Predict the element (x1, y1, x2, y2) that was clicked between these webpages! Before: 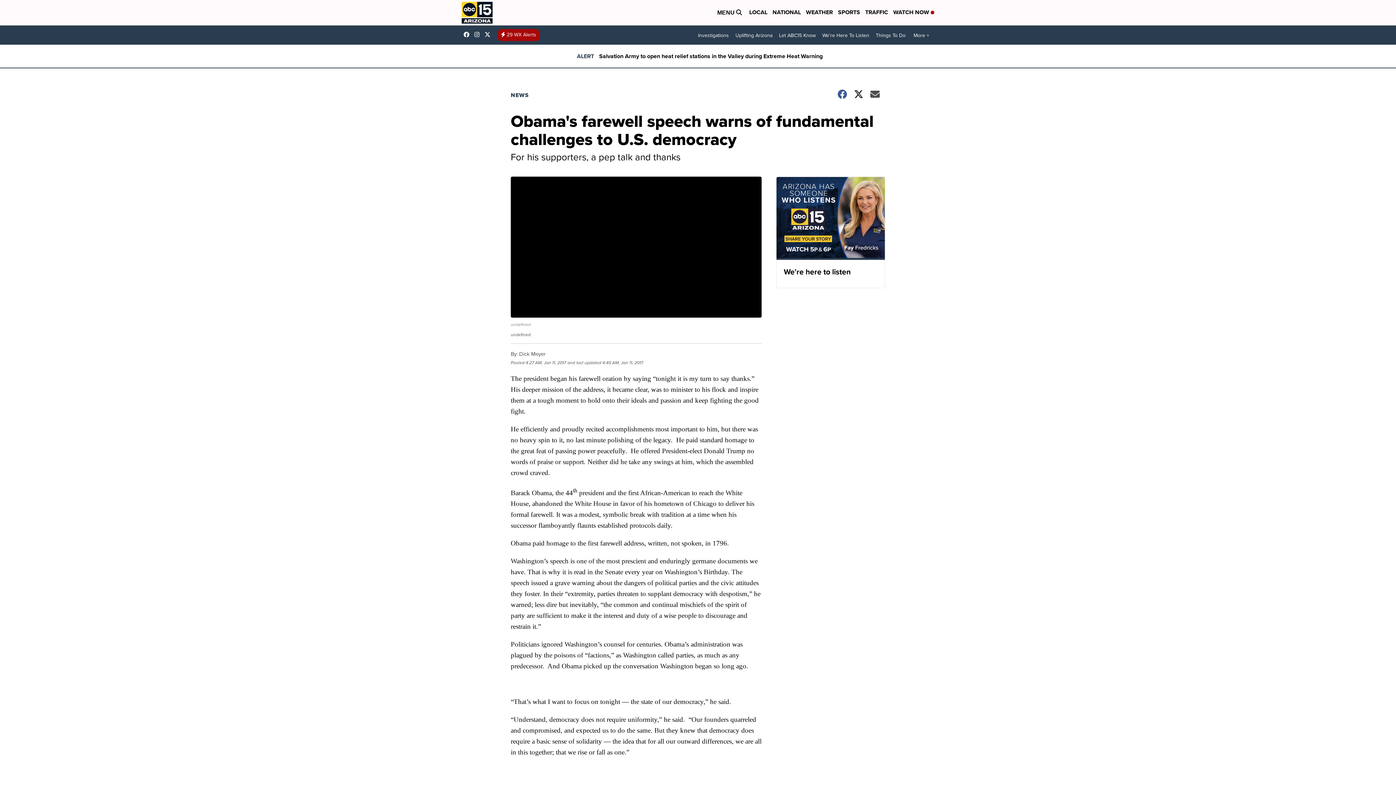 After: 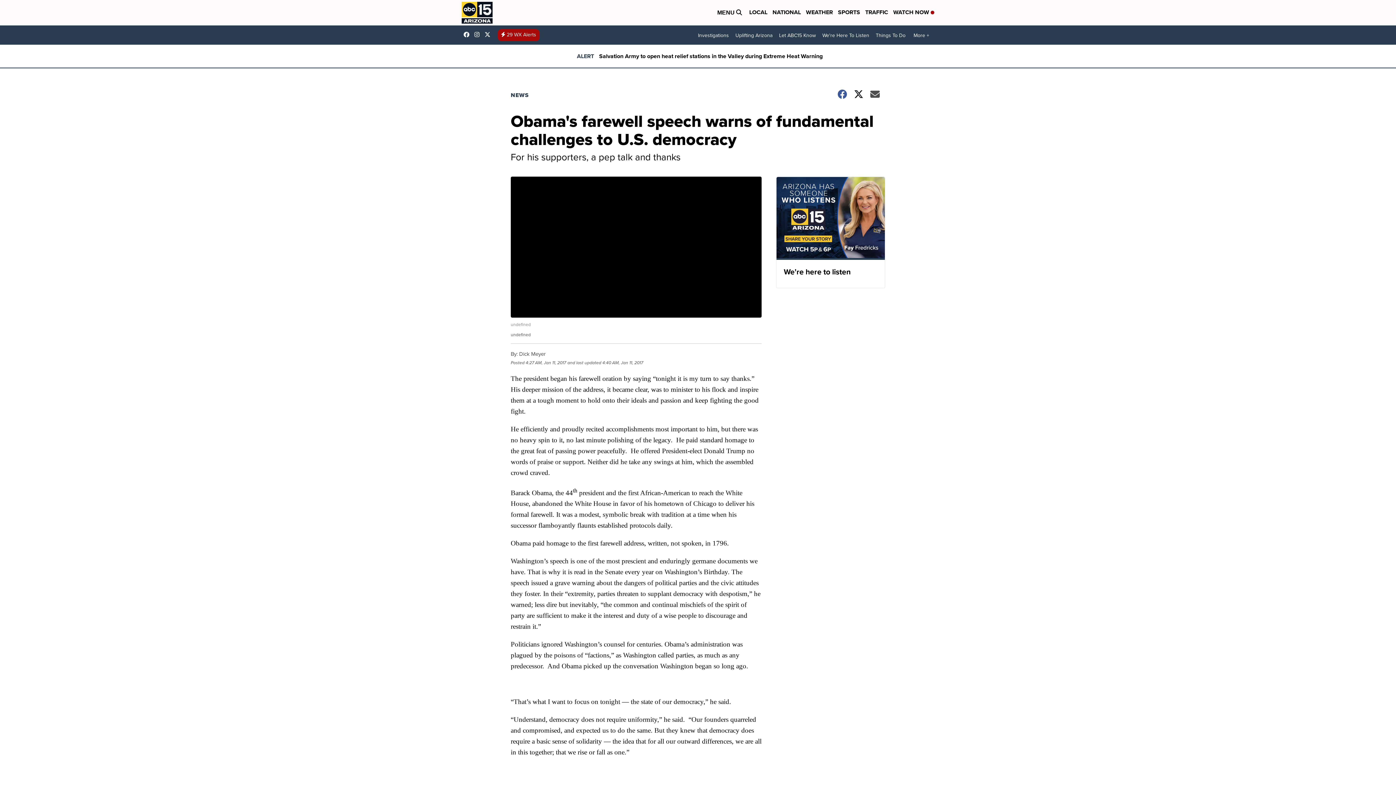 Action: bbox: (484, 31, 494, 37) label: Visit our twitter account